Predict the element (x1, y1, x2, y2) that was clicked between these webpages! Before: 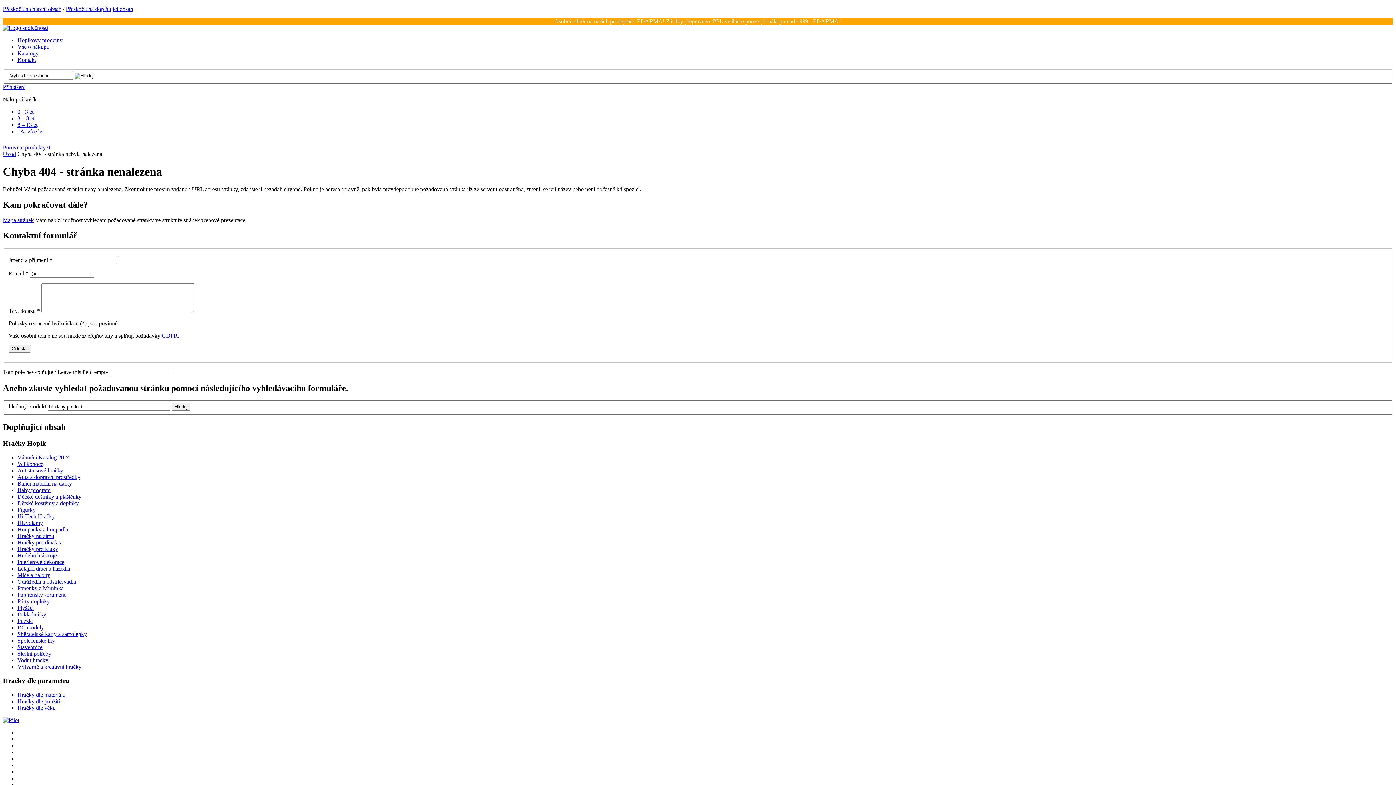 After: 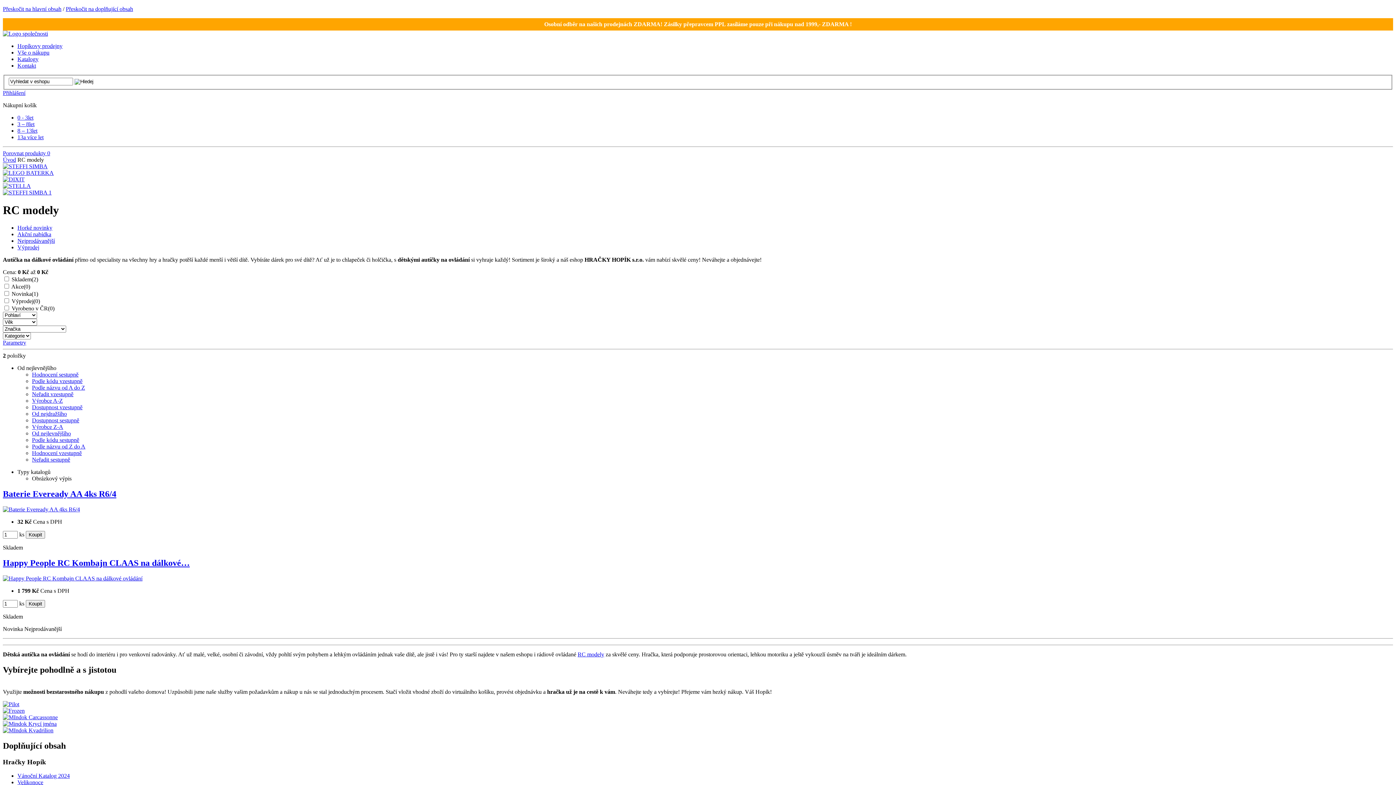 Action: bbox: (17, 624, 44, 630) label: RC modely